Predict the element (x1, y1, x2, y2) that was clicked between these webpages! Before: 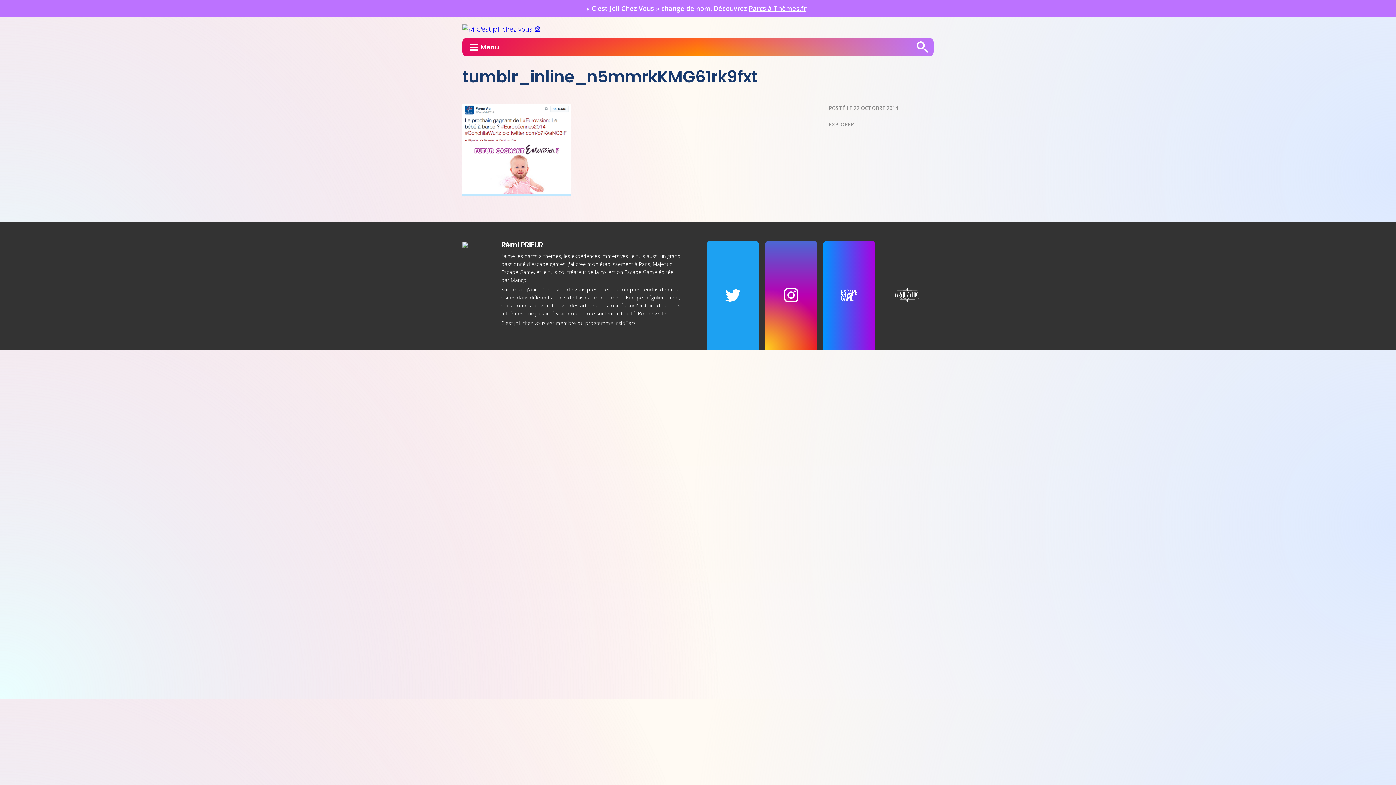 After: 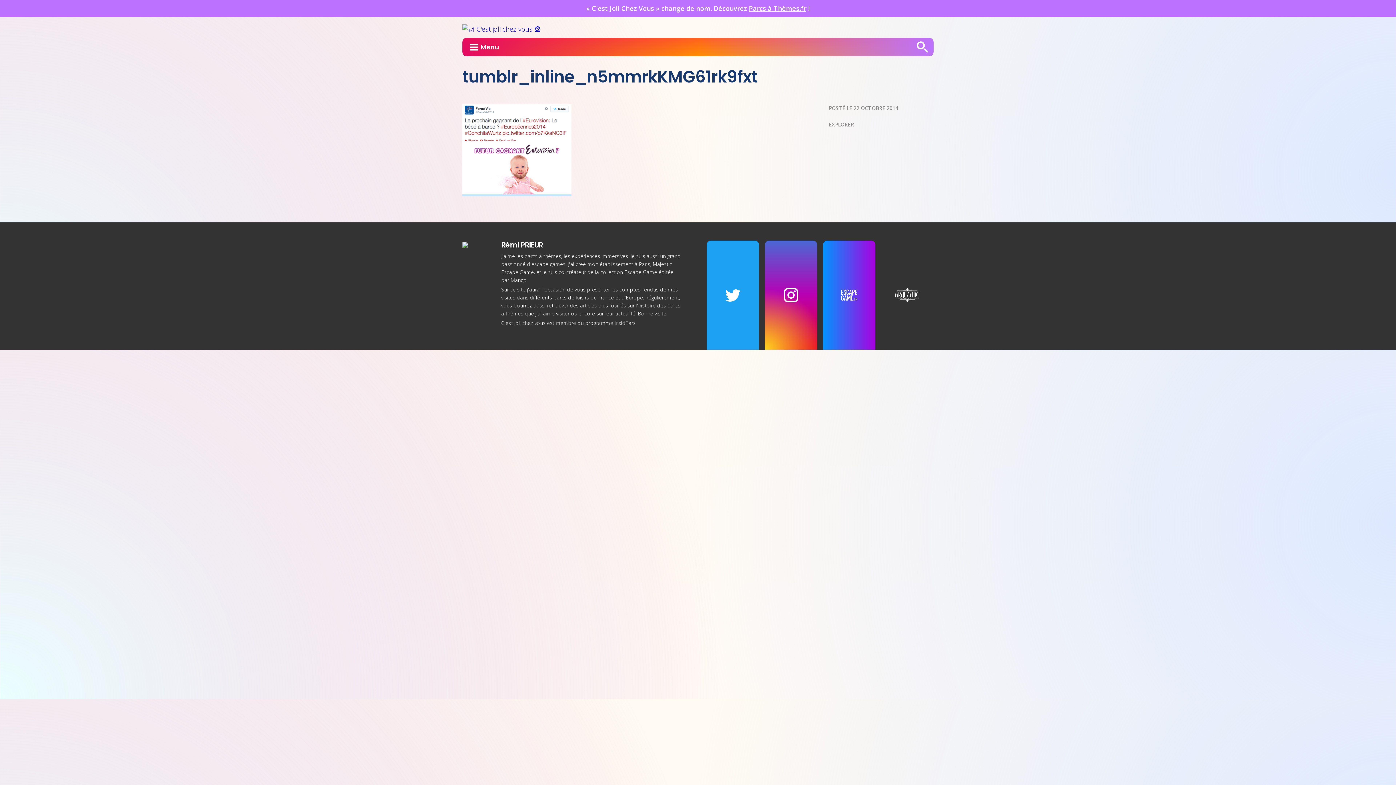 Action: bbox: (765, 240, 817, 349)